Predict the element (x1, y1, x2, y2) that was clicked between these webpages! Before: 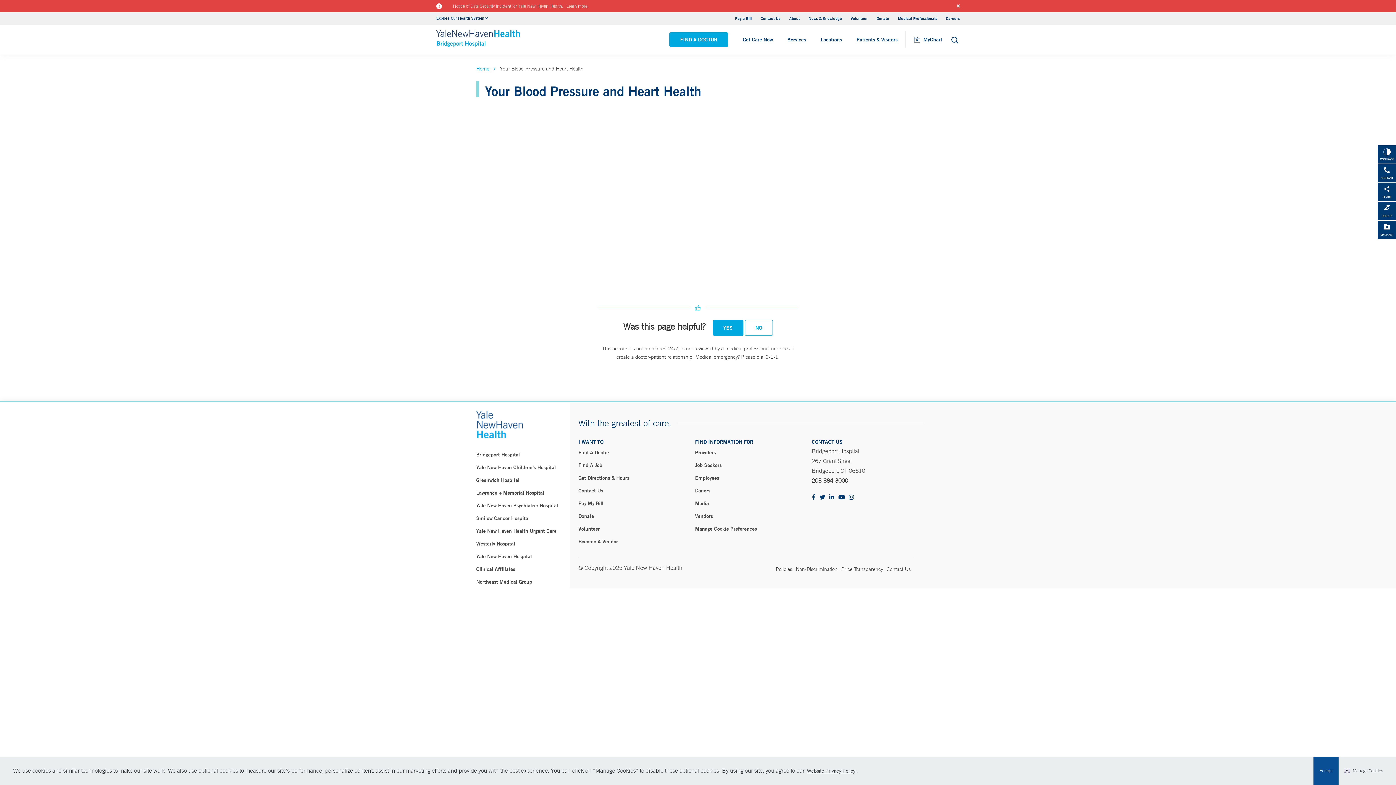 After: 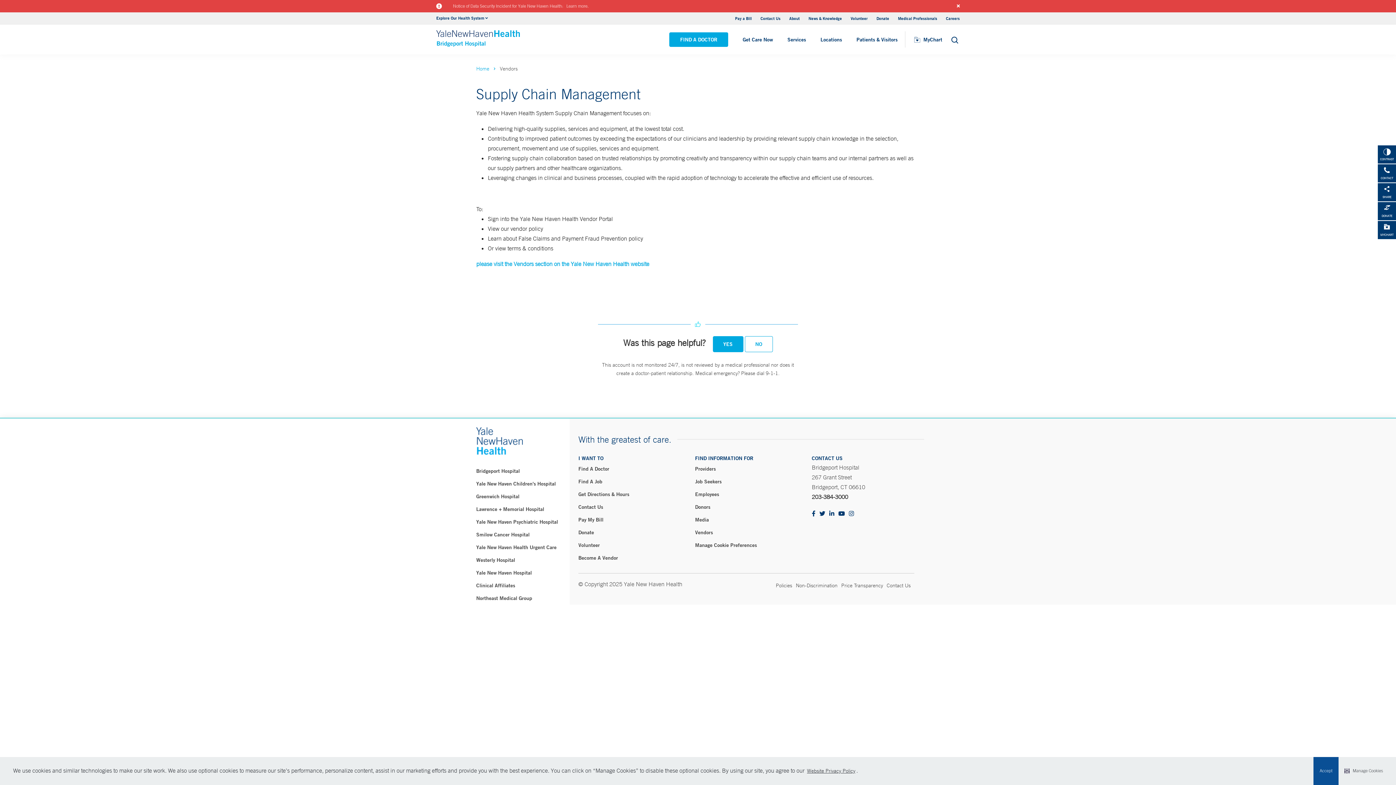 Action: label: Become A Vendor bbox: (578, 535, 686, 548)